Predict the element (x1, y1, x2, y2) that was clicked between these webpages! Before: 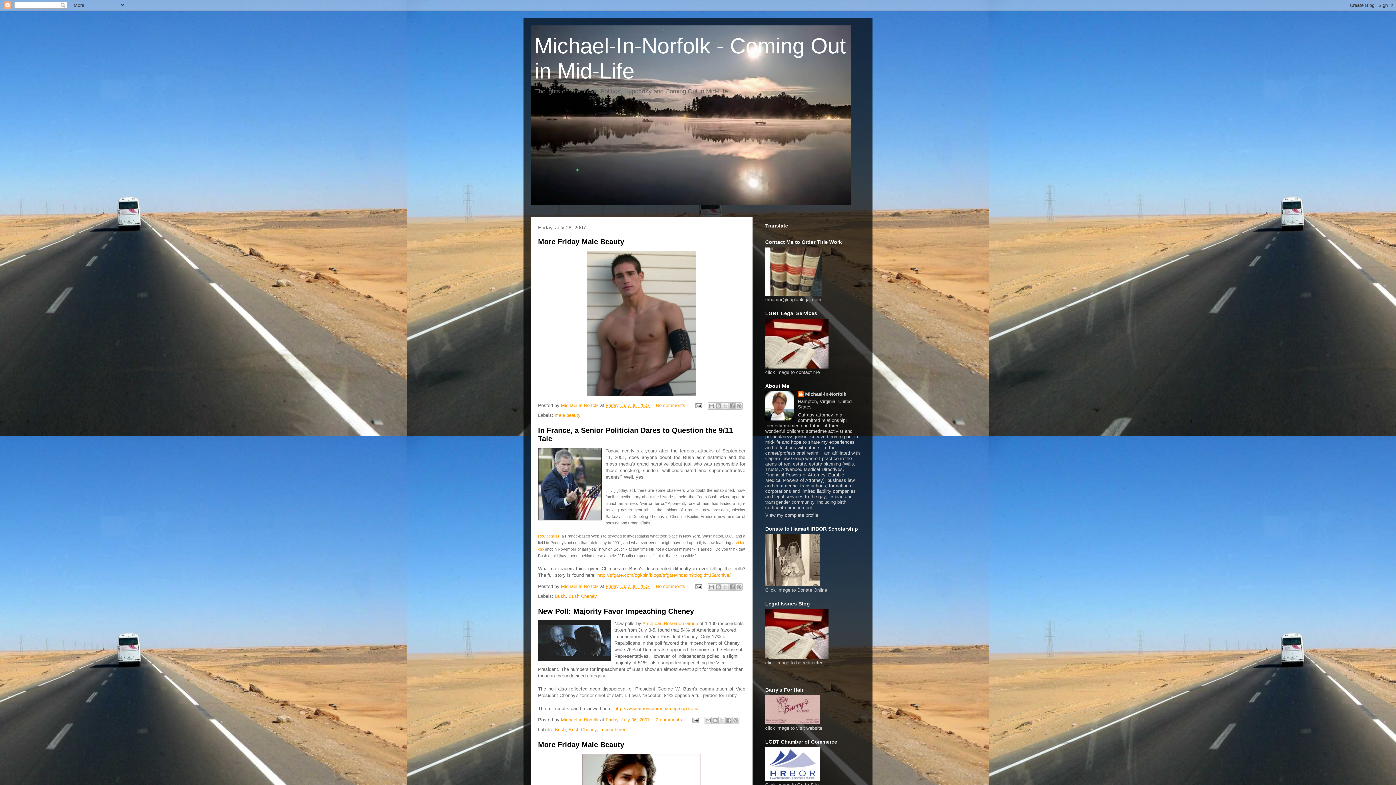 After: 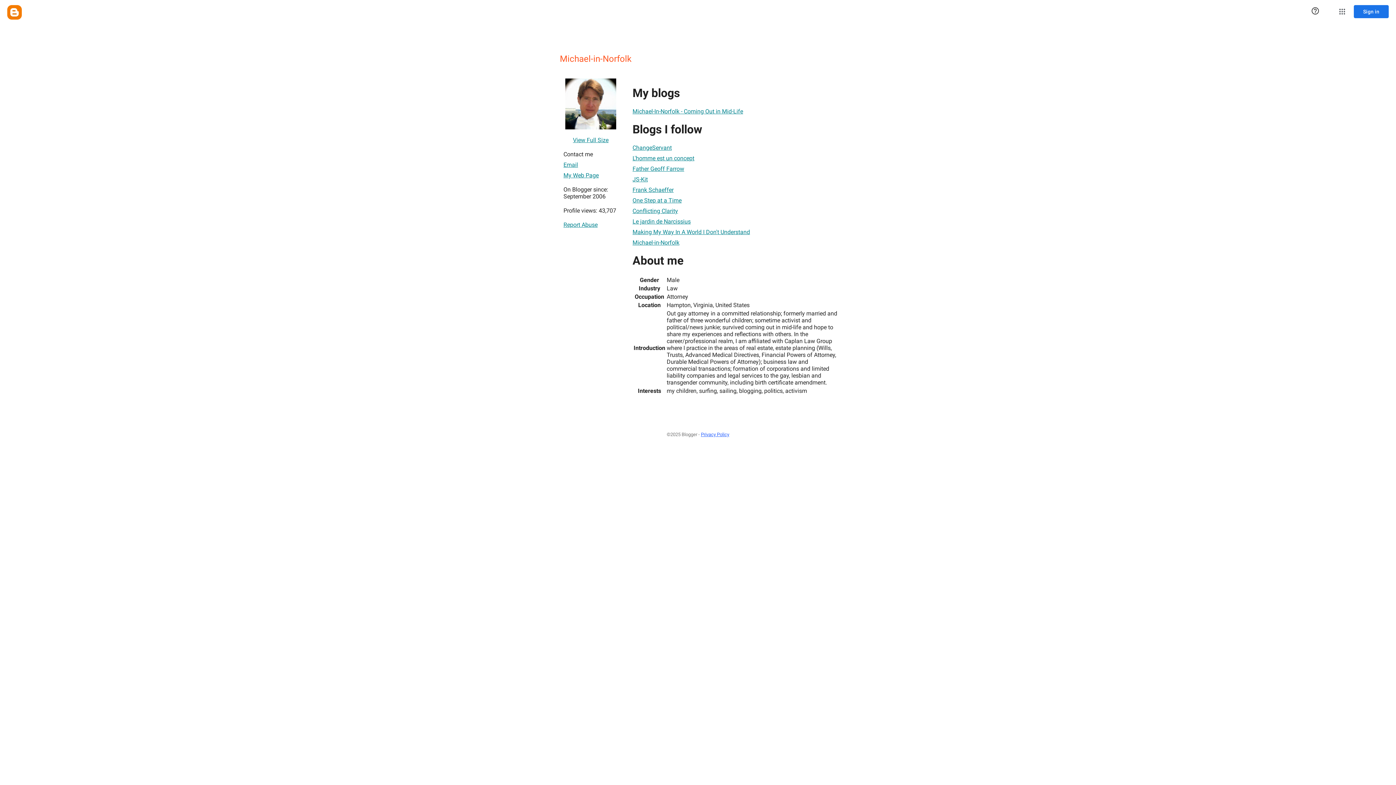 Action: label: View my complete profile bbox: (765, 512, 818, 518)